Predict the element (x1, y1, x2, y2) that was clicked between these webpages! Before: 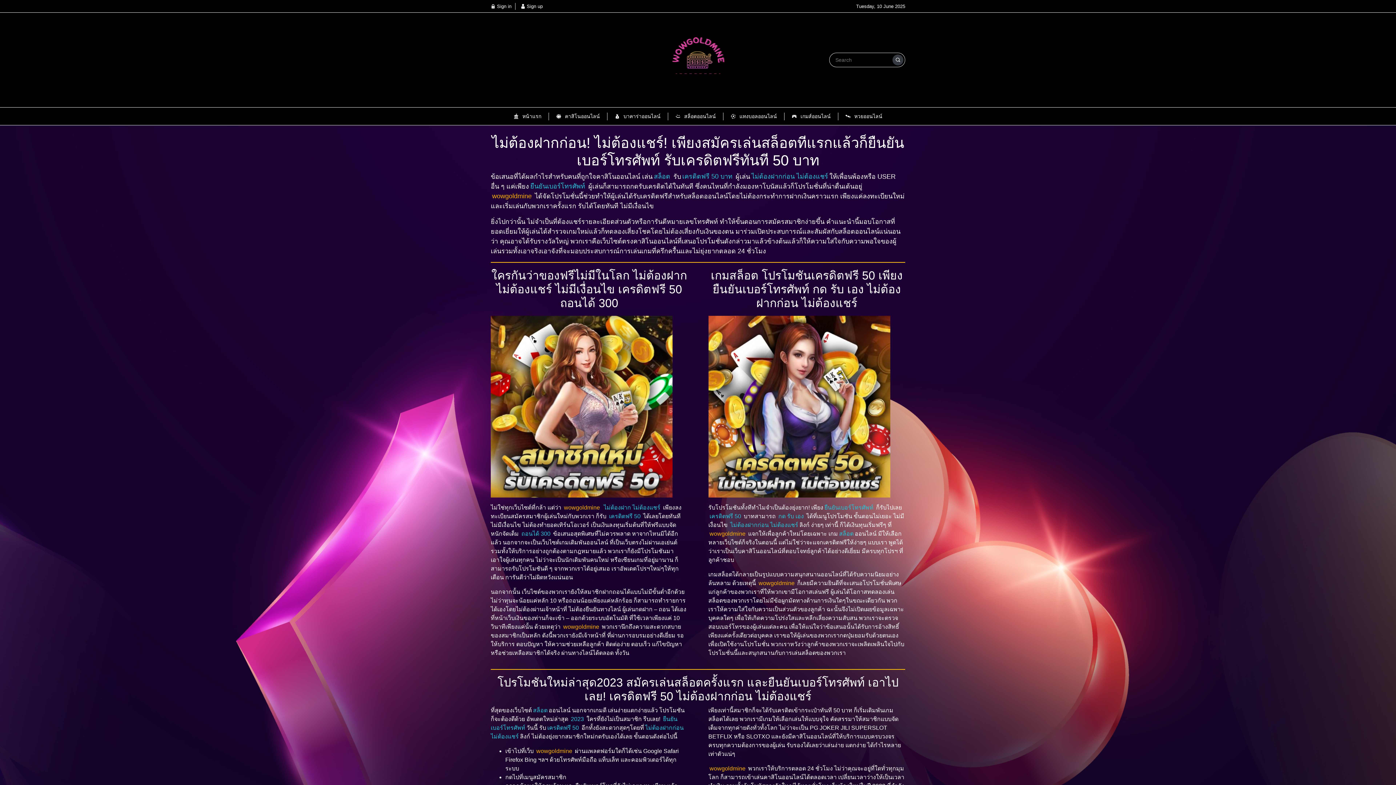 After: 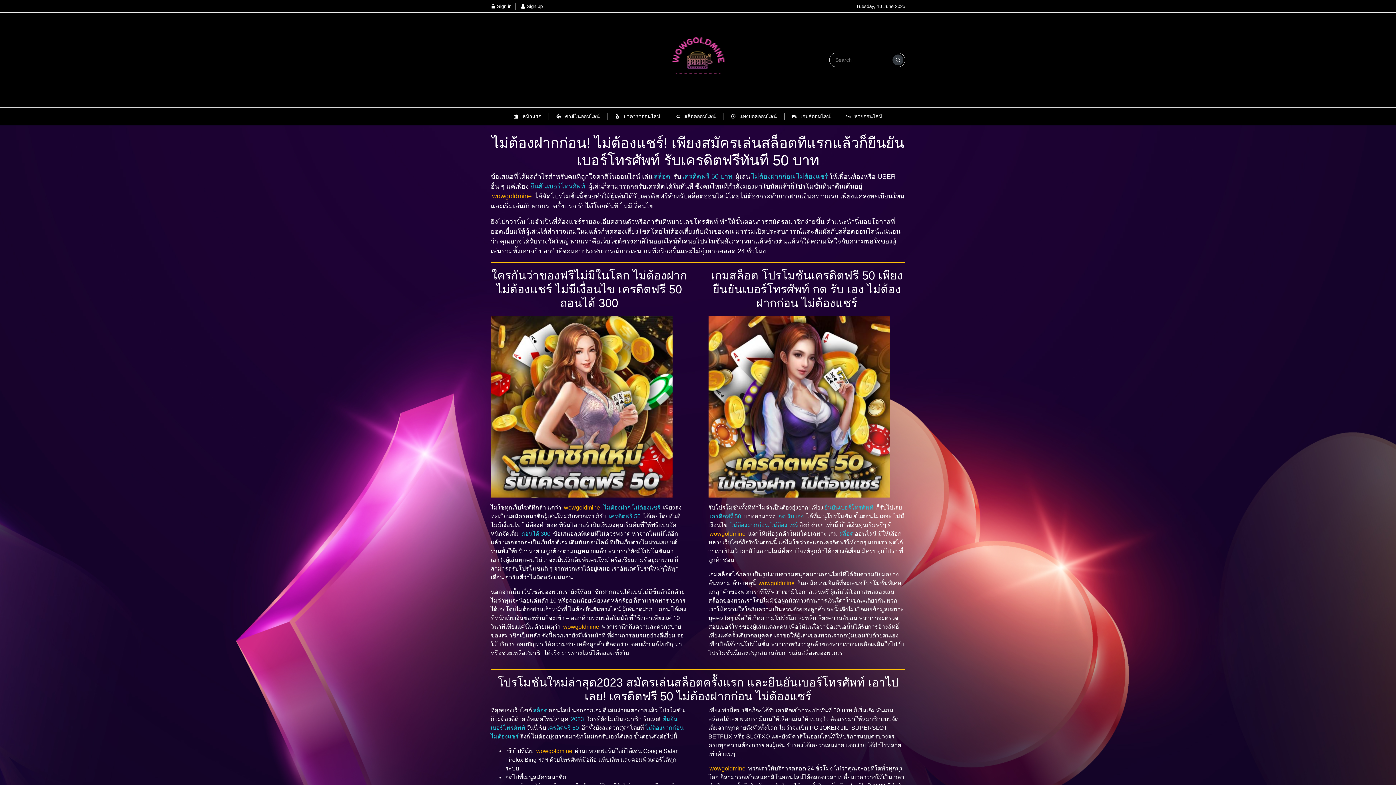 Action: label: หน้าแรก bbox: (506, 108, 549, 123)